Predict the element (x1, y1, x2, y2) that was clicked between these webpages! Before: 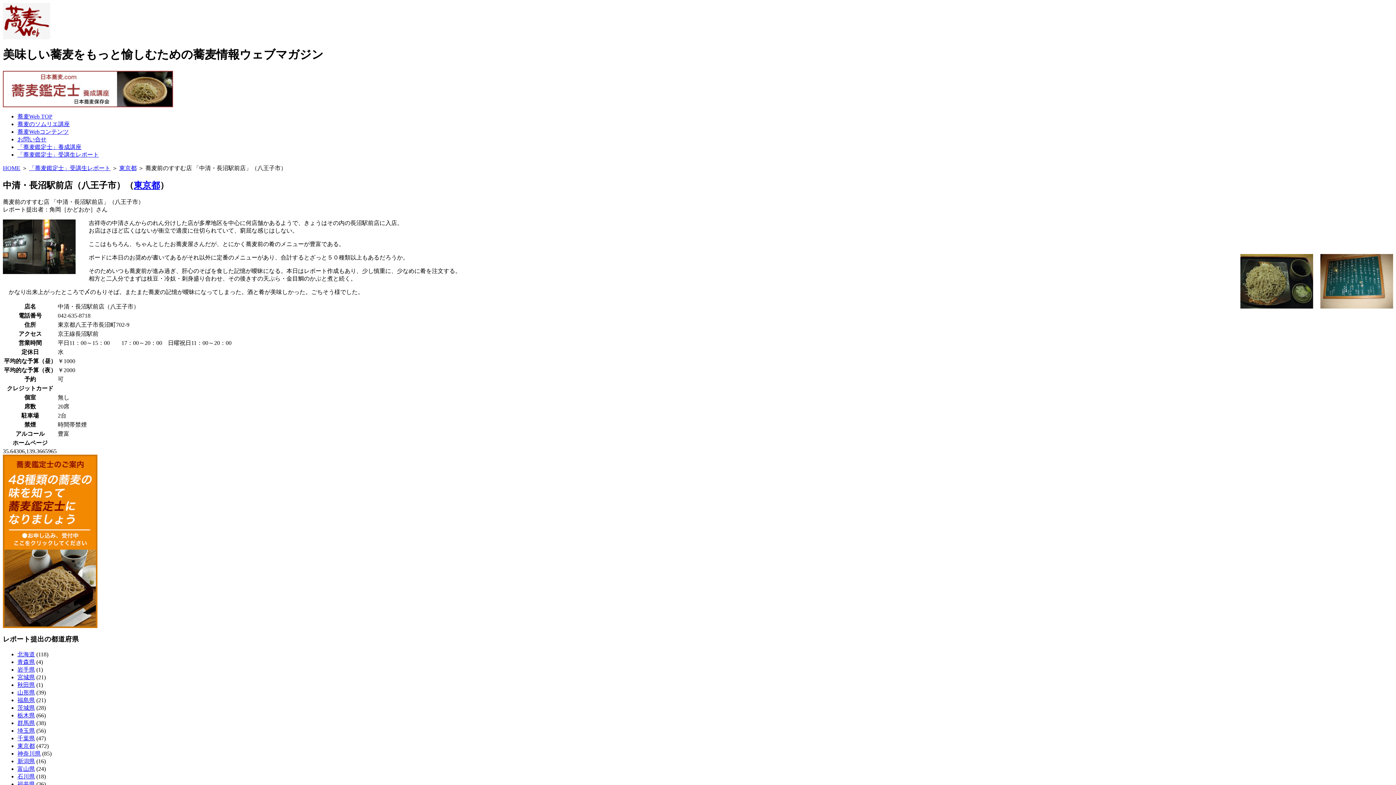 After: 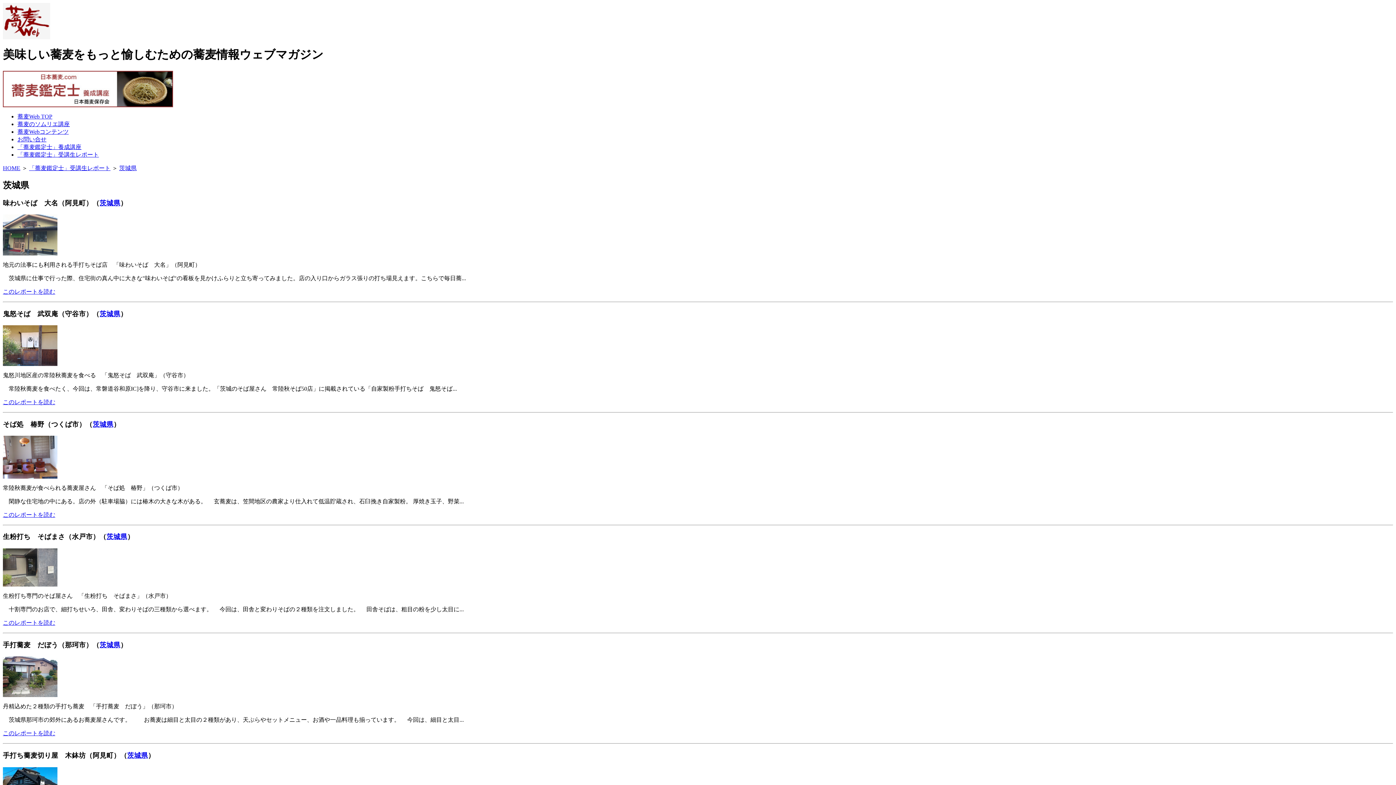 Action: bbox: (17, 705, 34, 711) label: 茨城県